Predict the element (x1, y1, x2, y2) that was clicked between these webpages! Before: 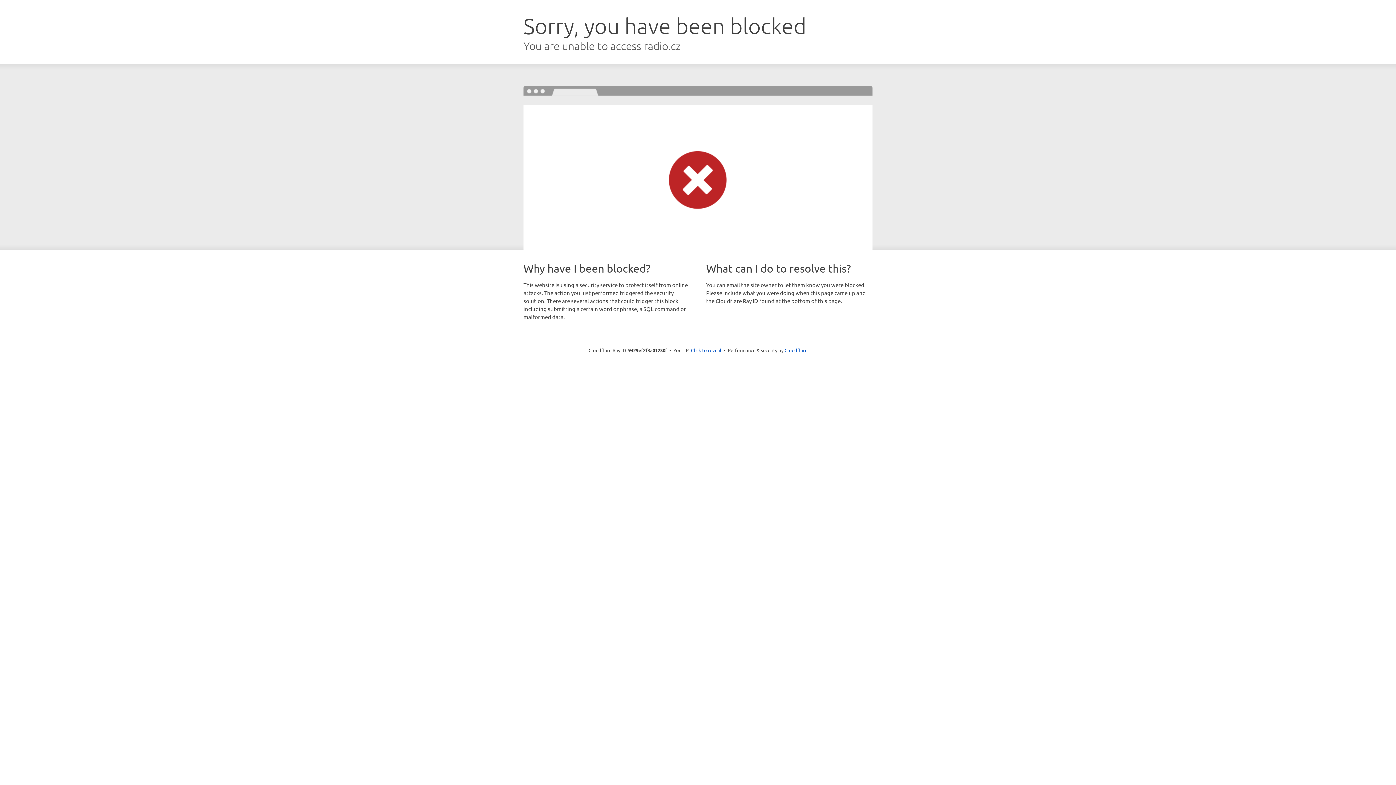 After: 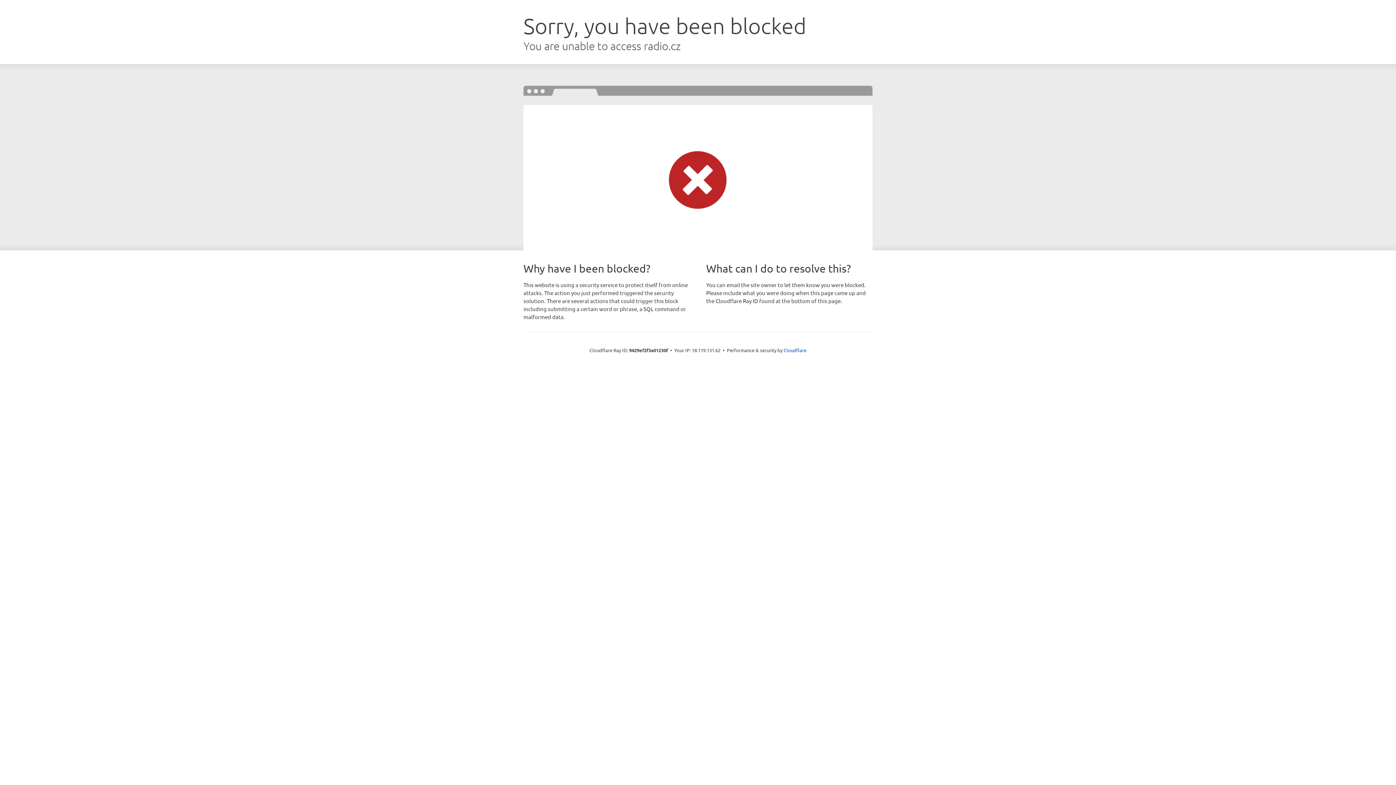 Action: bbox: (691, 346, 721, 353) label: Click to reveal